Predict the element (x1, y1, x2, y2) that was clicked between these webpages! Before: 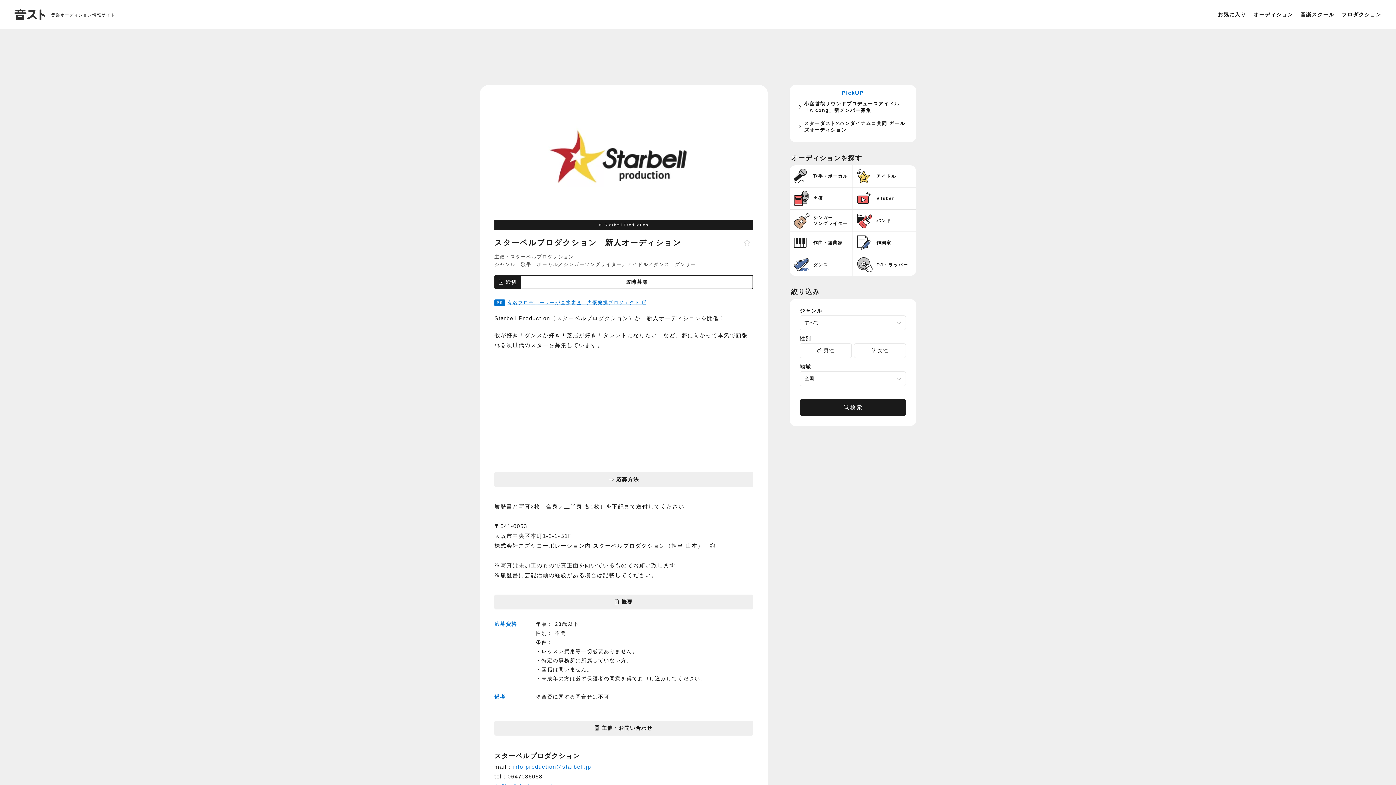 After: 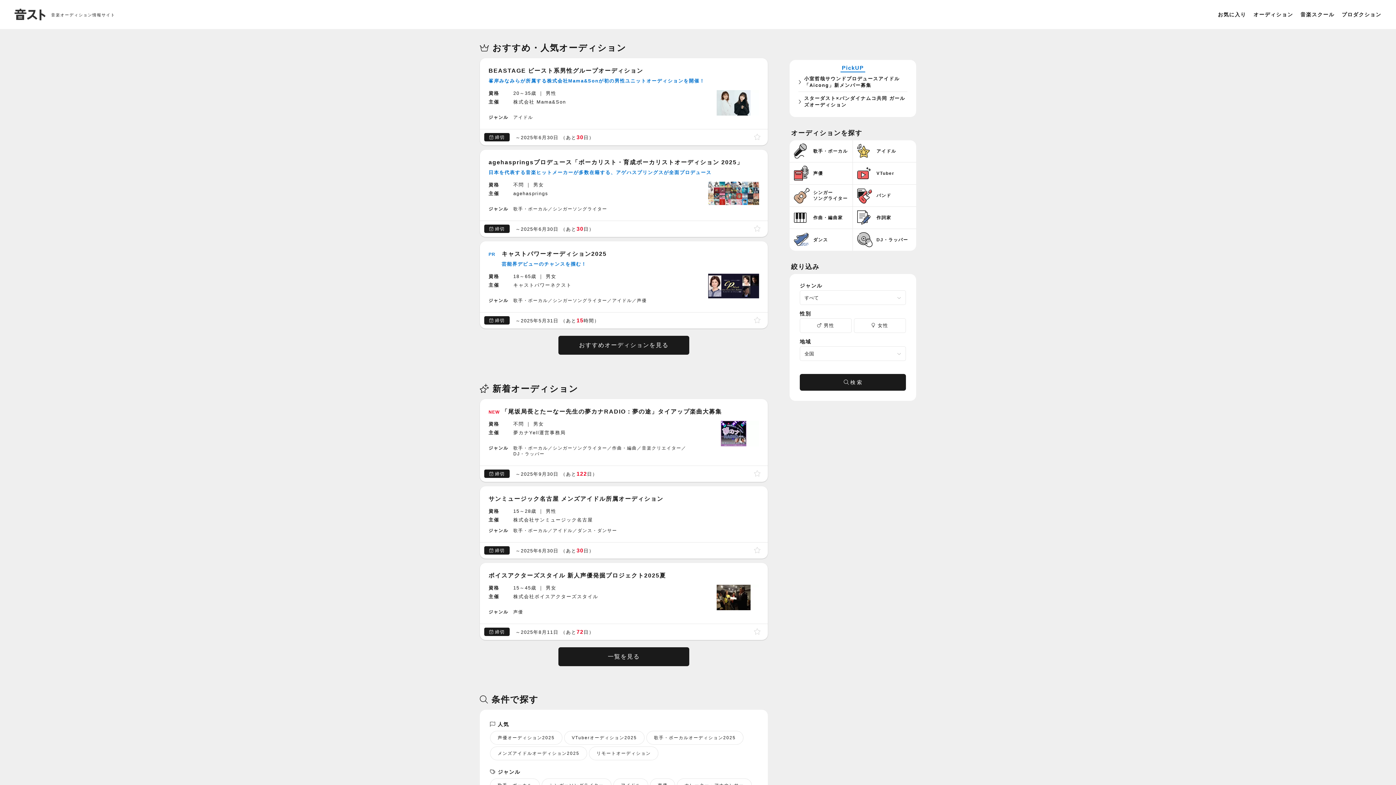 Action: bbox: (14, 8, 45, 20)